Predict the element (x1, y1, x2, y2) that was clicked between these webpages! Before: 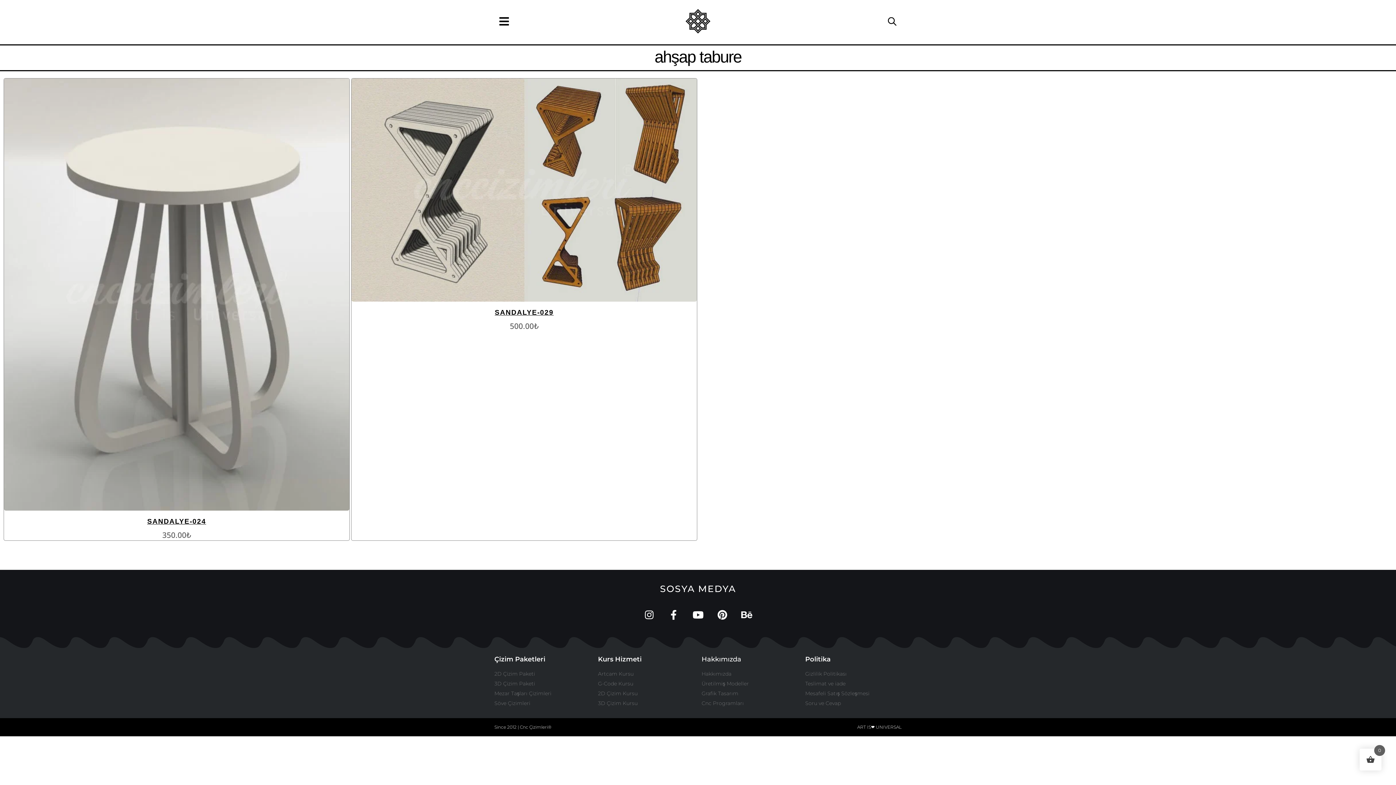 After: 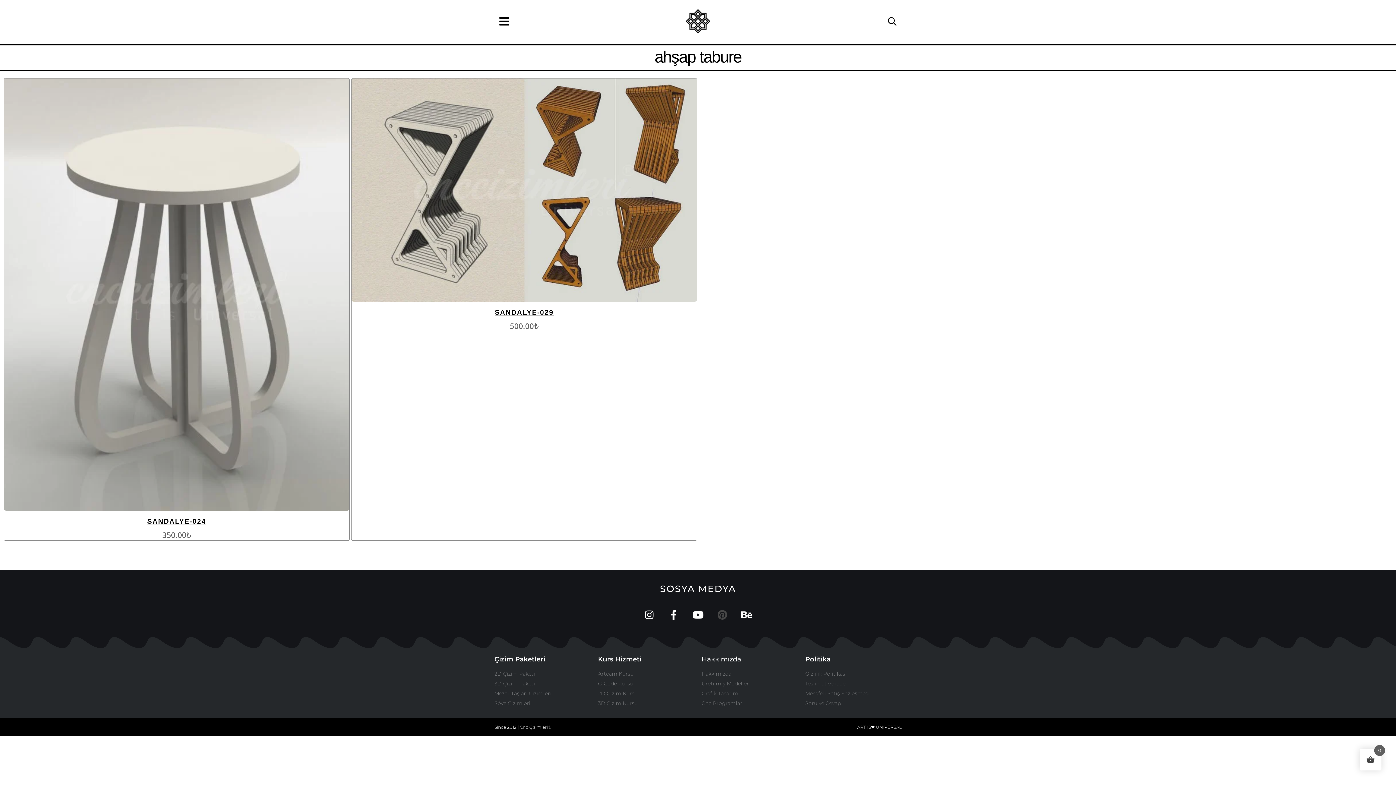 Action: bbox: (717, 610, 727, 620) label: Pinterest